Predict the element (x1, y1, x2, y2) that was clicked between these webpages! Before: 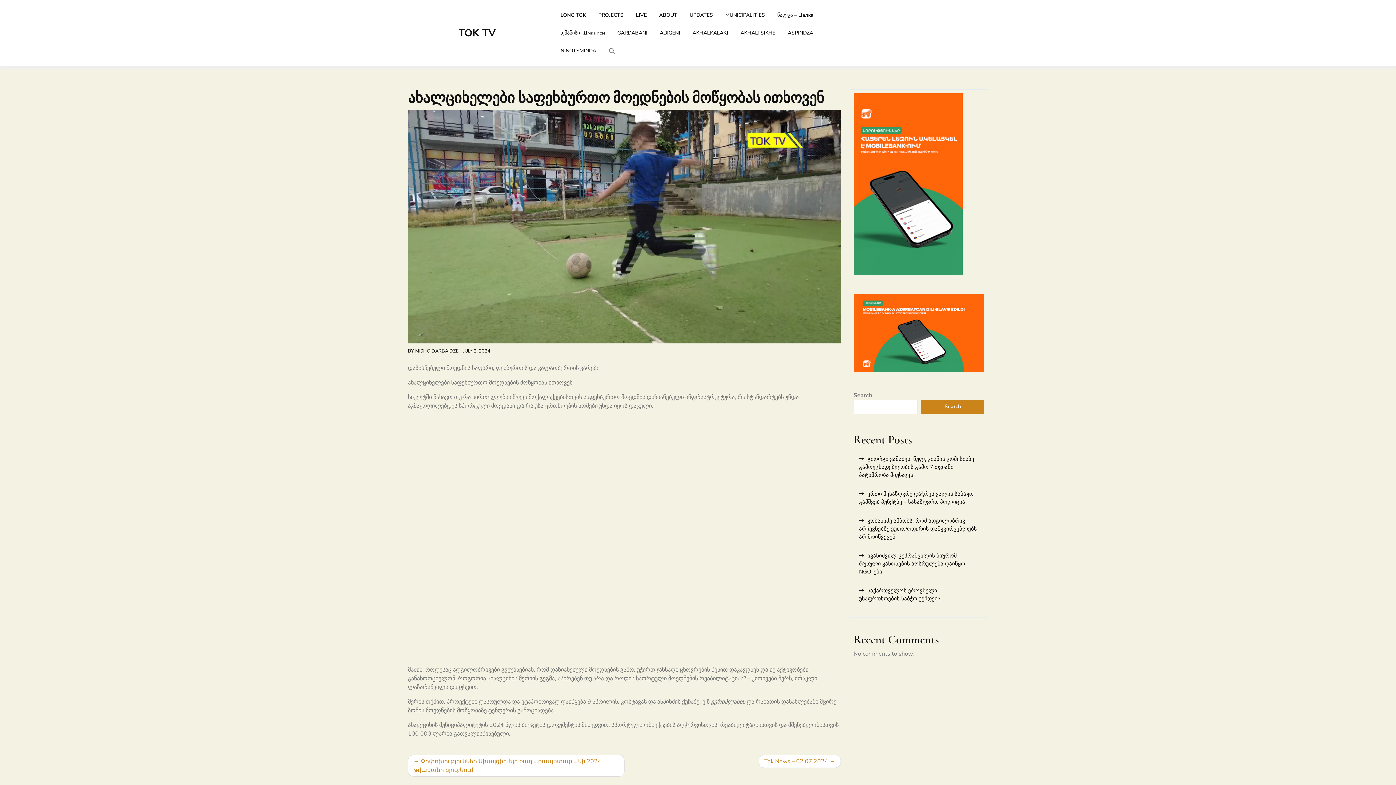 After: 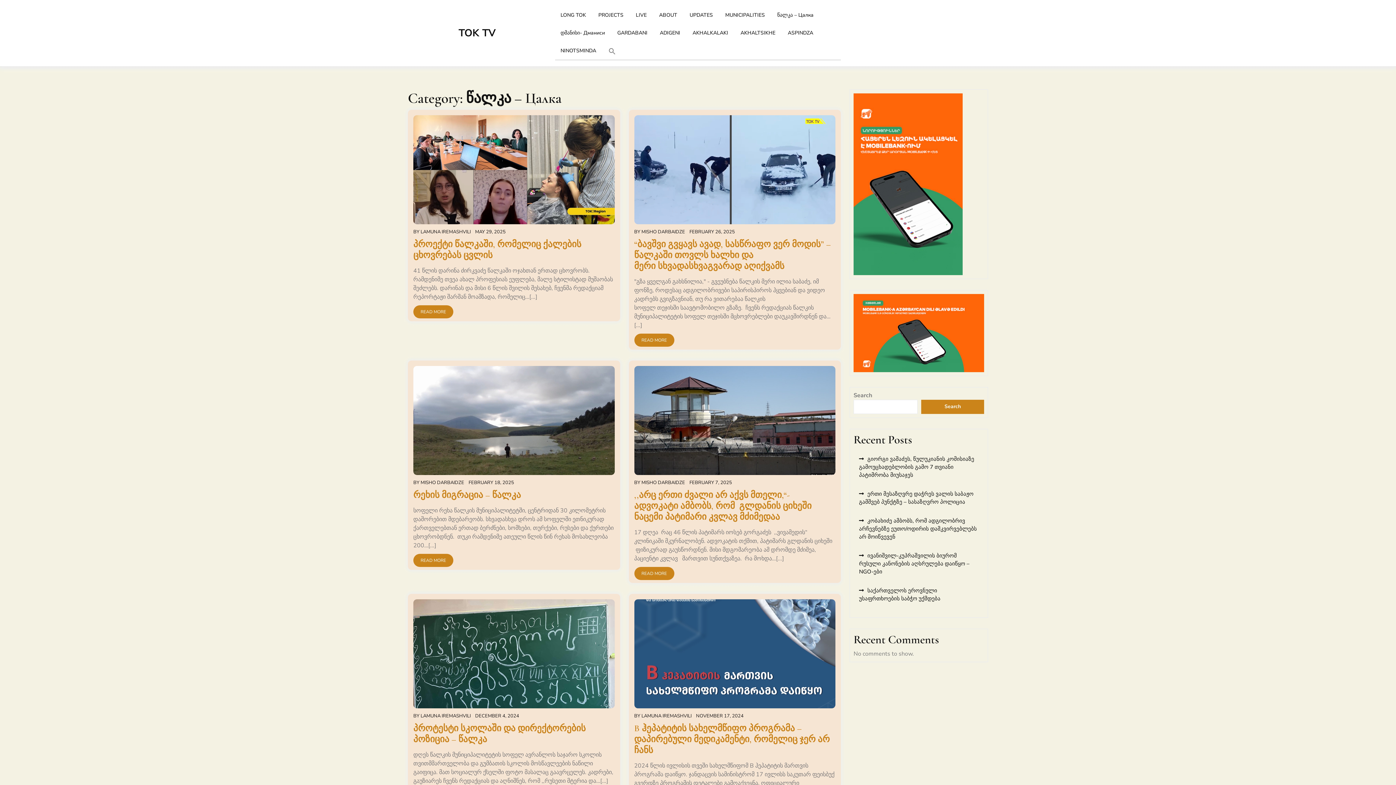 Action: label: წალკა – Цалка bbox: (772, 5, 819, 24)